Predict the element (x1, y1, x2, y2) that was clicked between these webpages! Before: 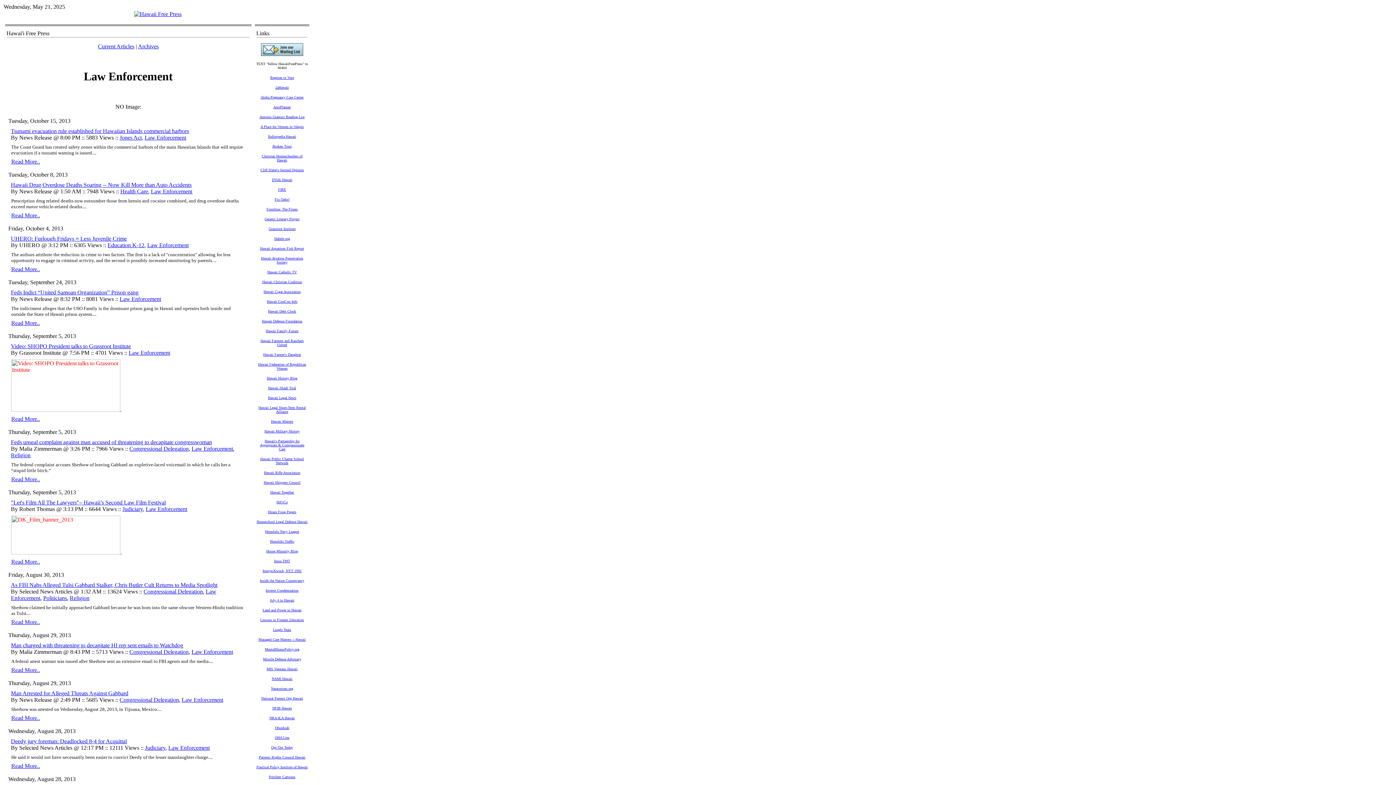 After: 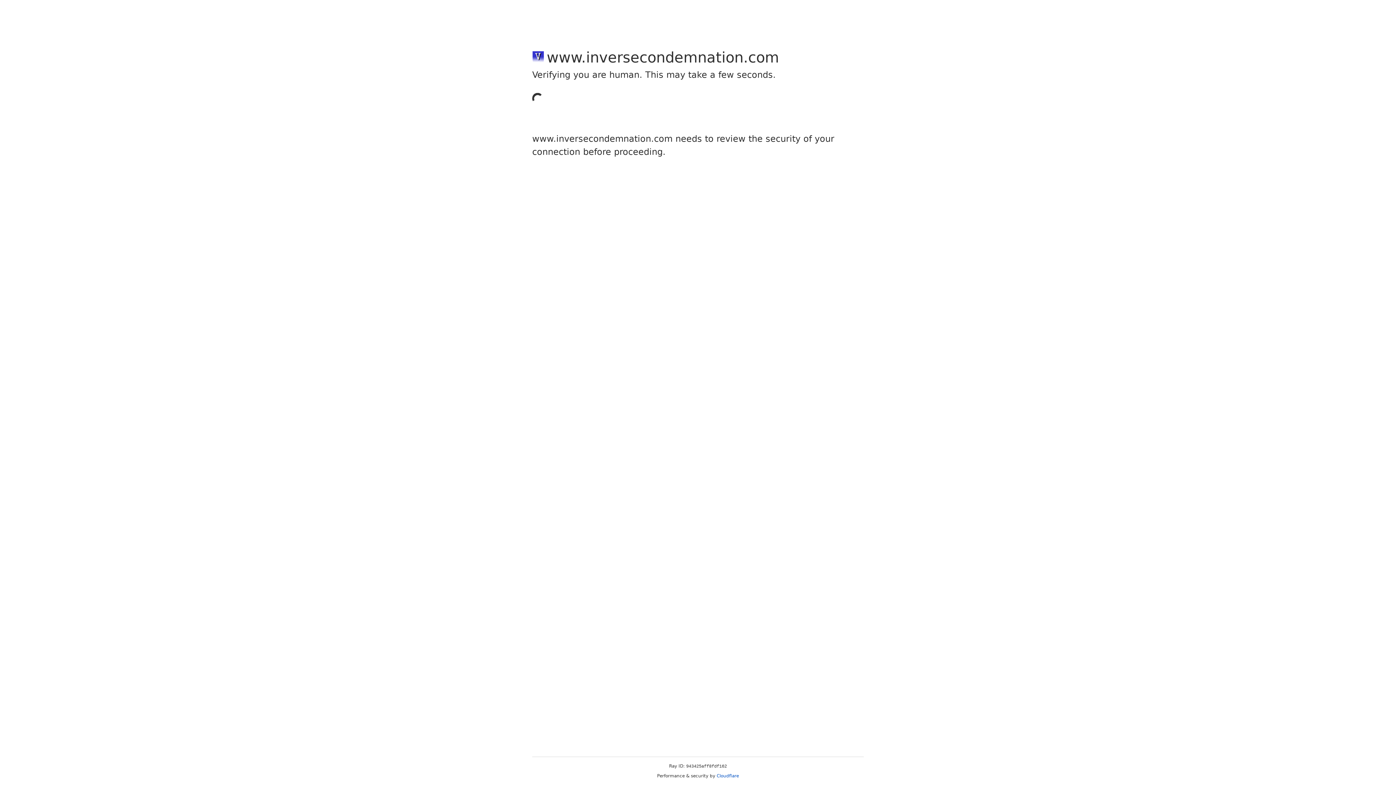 Action: bbox: (265, 586, 298, 593) label: Inverse Condemnation